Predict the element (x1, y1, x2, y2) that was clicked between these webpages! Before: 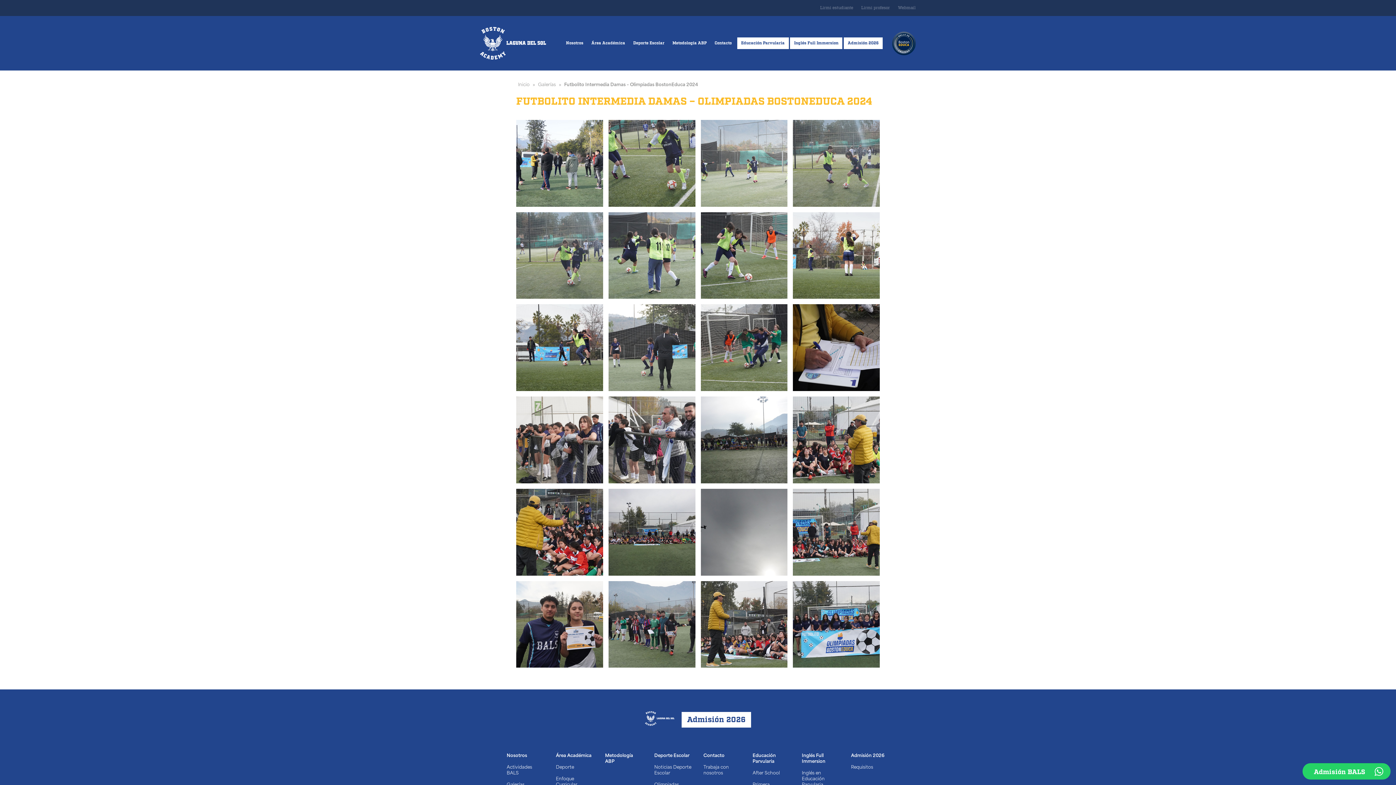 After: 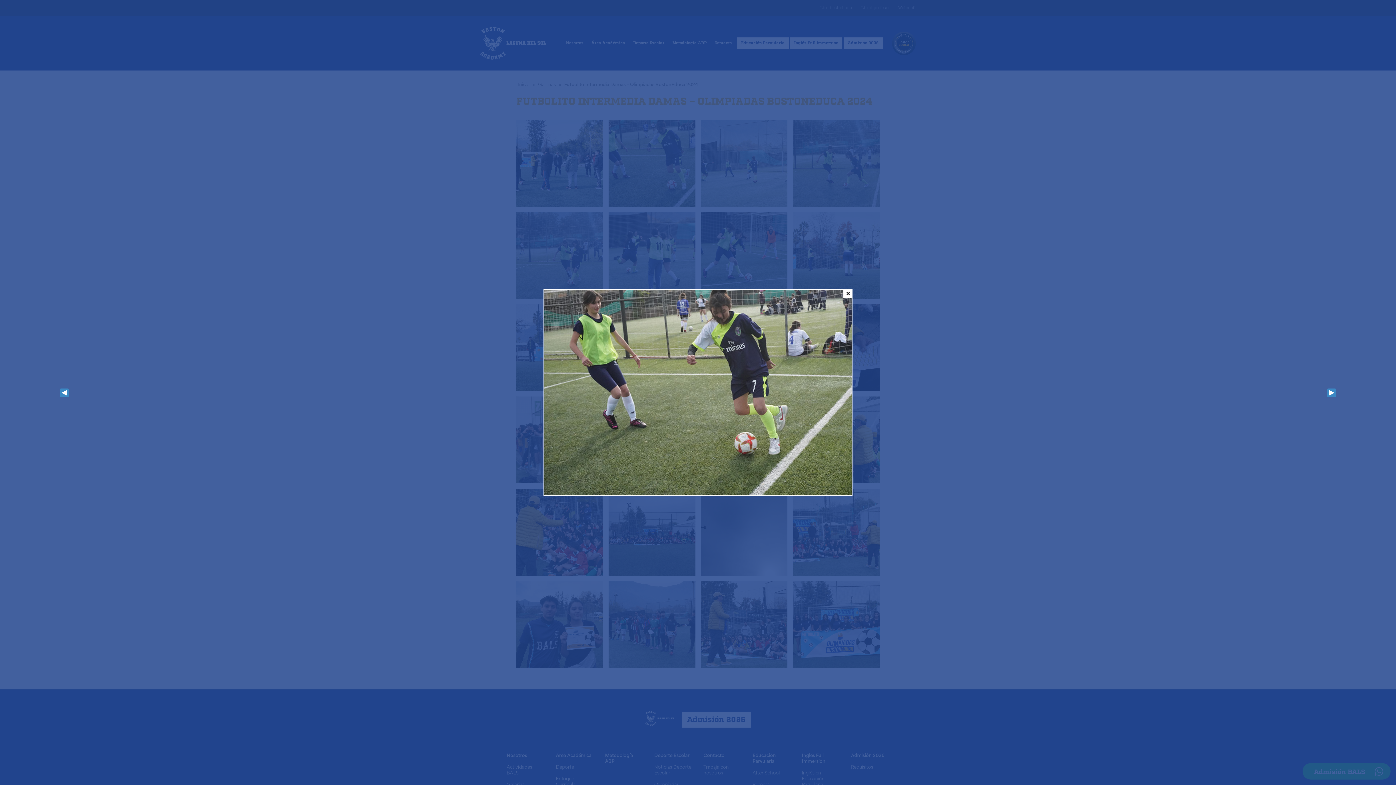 Action: bbox: (608, 119, 695, 206)